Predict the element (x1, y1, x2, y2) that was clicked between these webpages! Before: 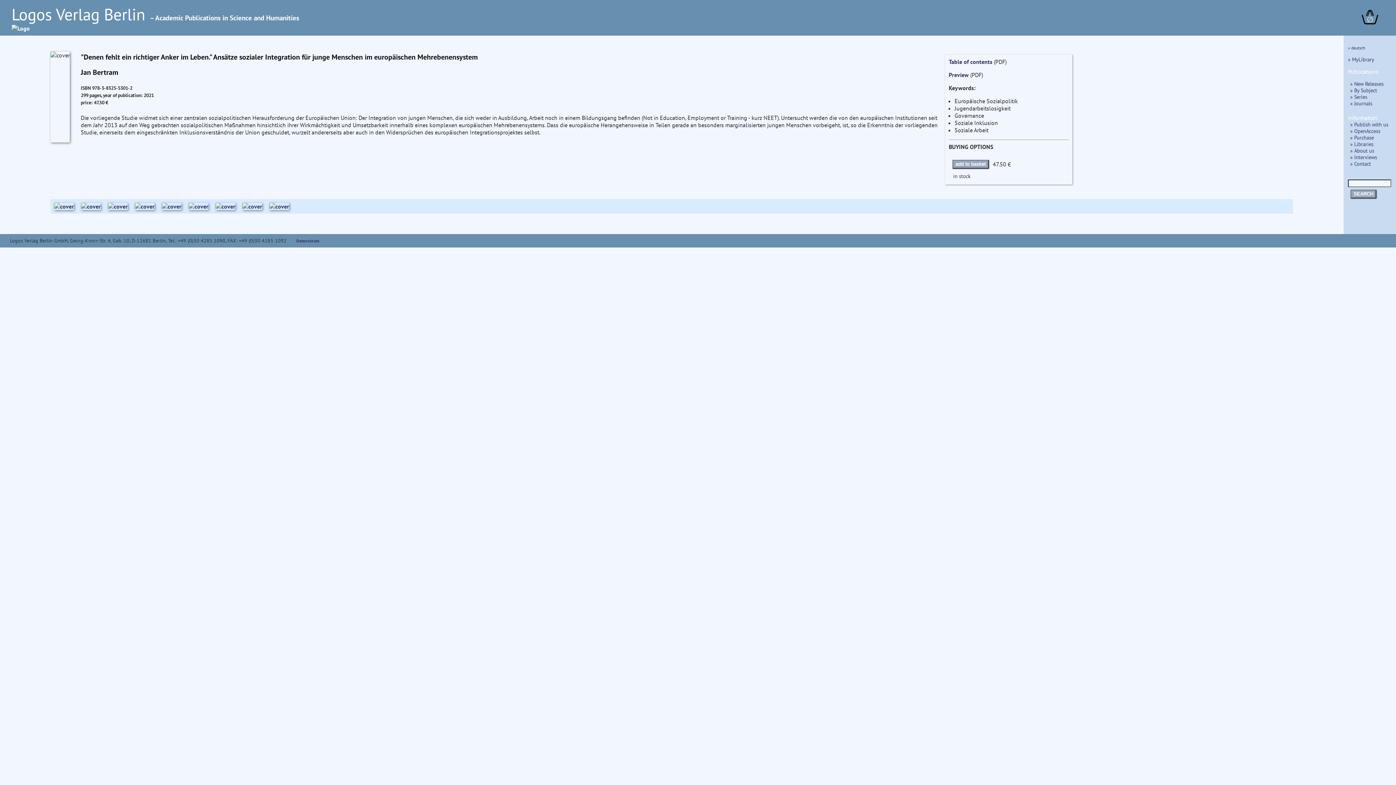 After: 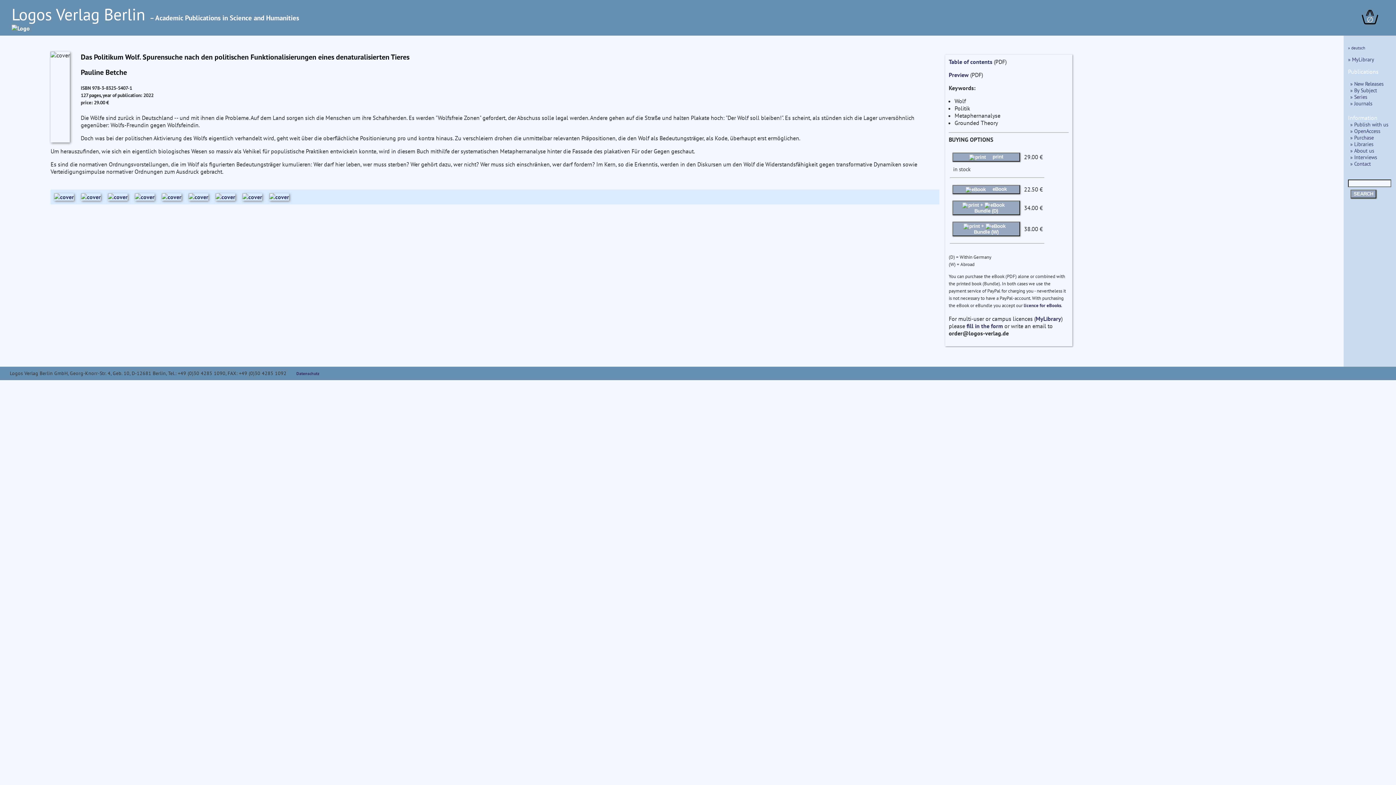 Action: bbox: (161, 202, 188, 213)